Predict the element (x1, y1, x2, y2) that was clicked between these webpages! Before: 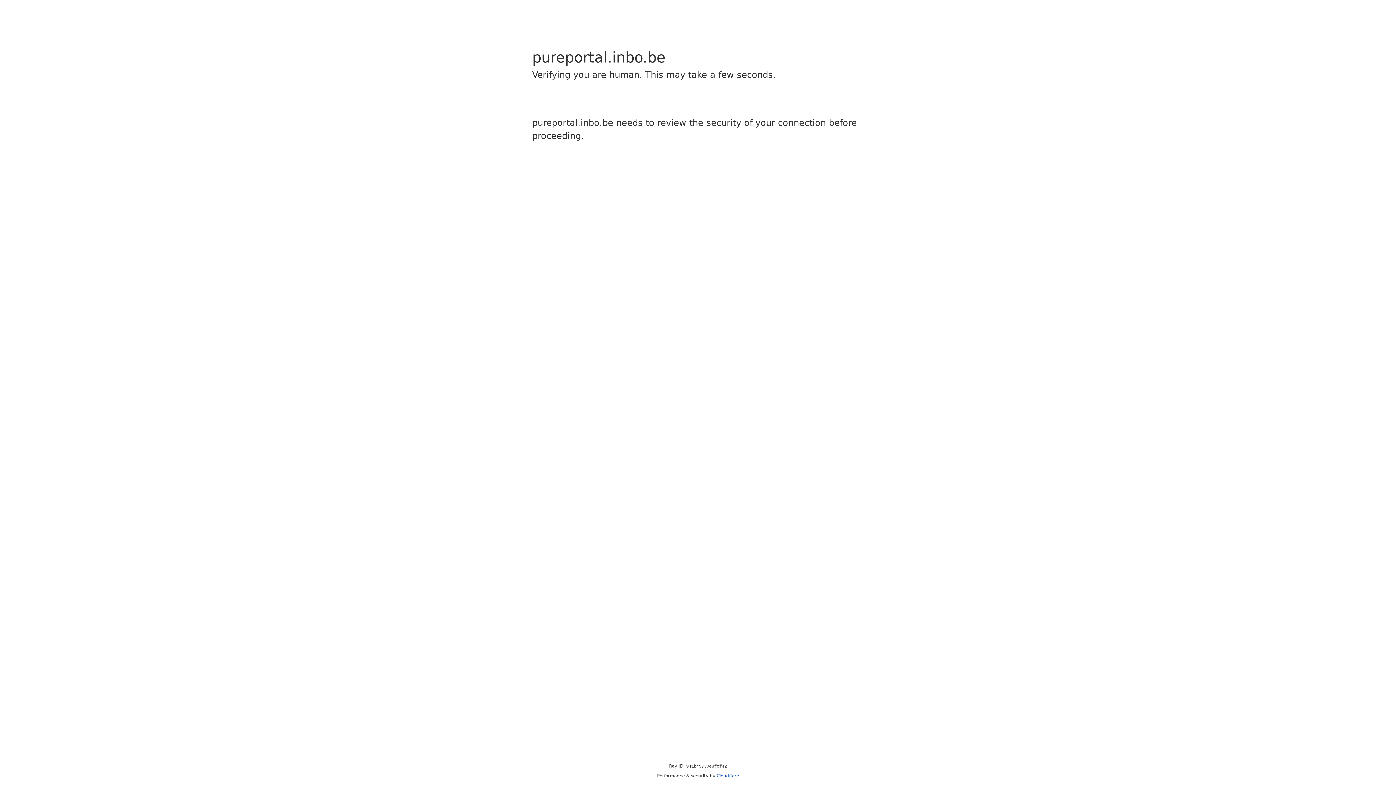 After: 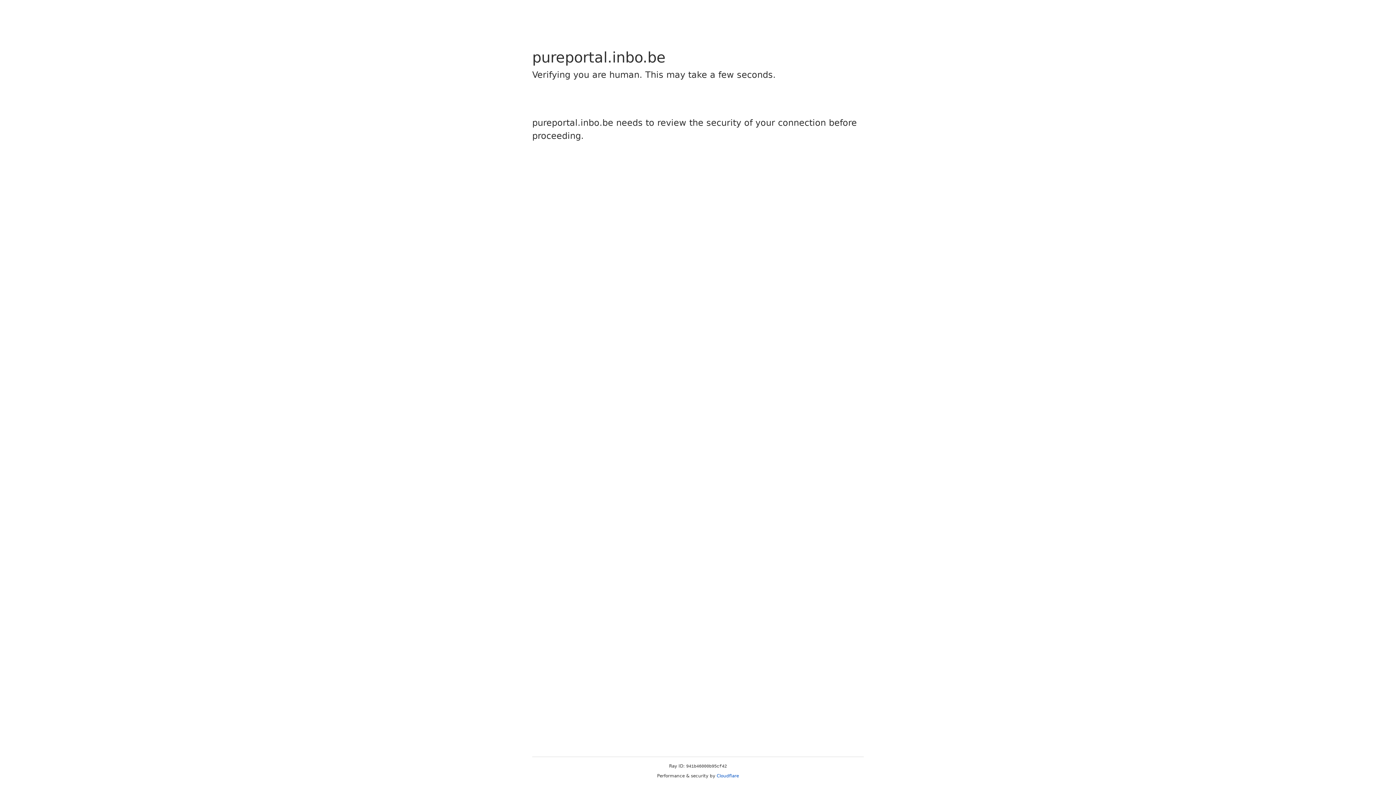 Action: bbox: (716, 773, 739, 778) label: Cloudflare